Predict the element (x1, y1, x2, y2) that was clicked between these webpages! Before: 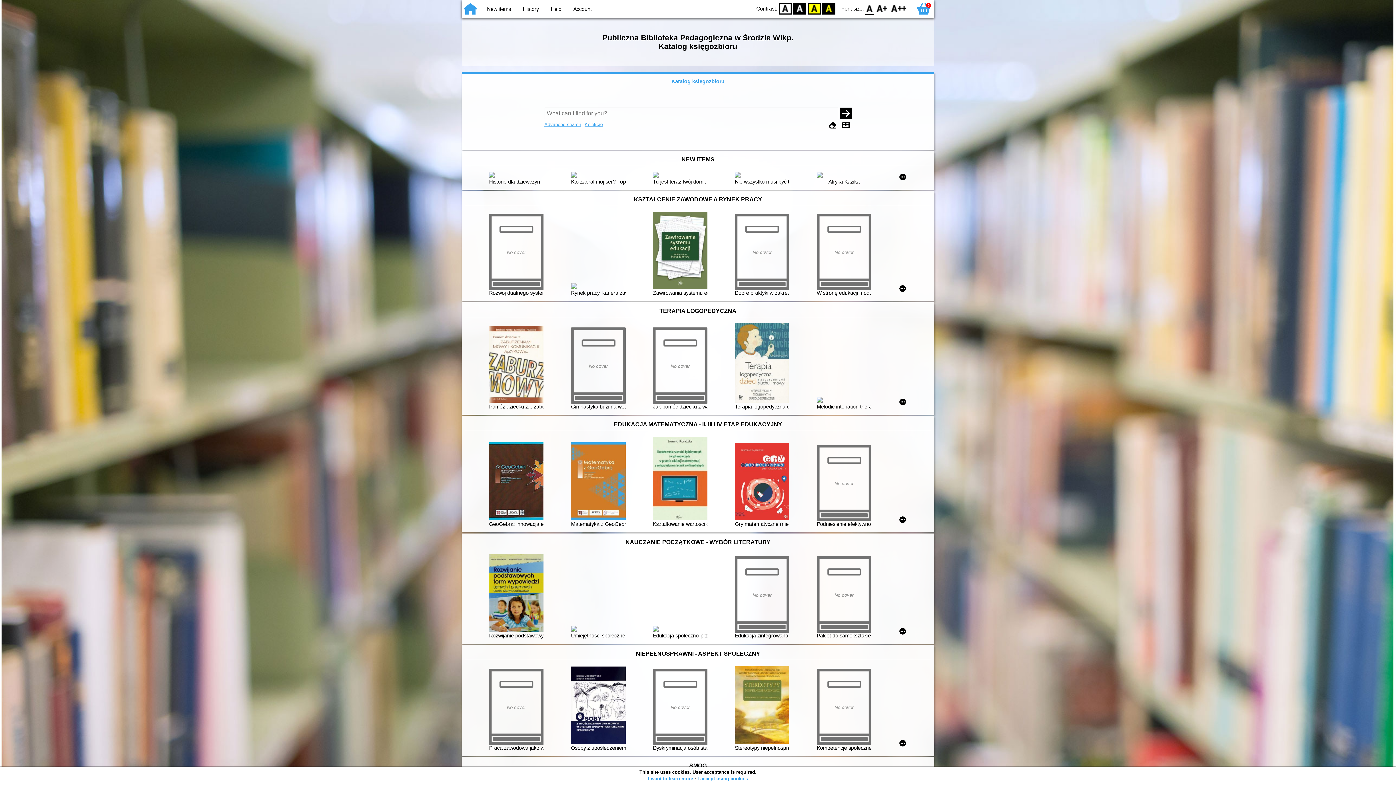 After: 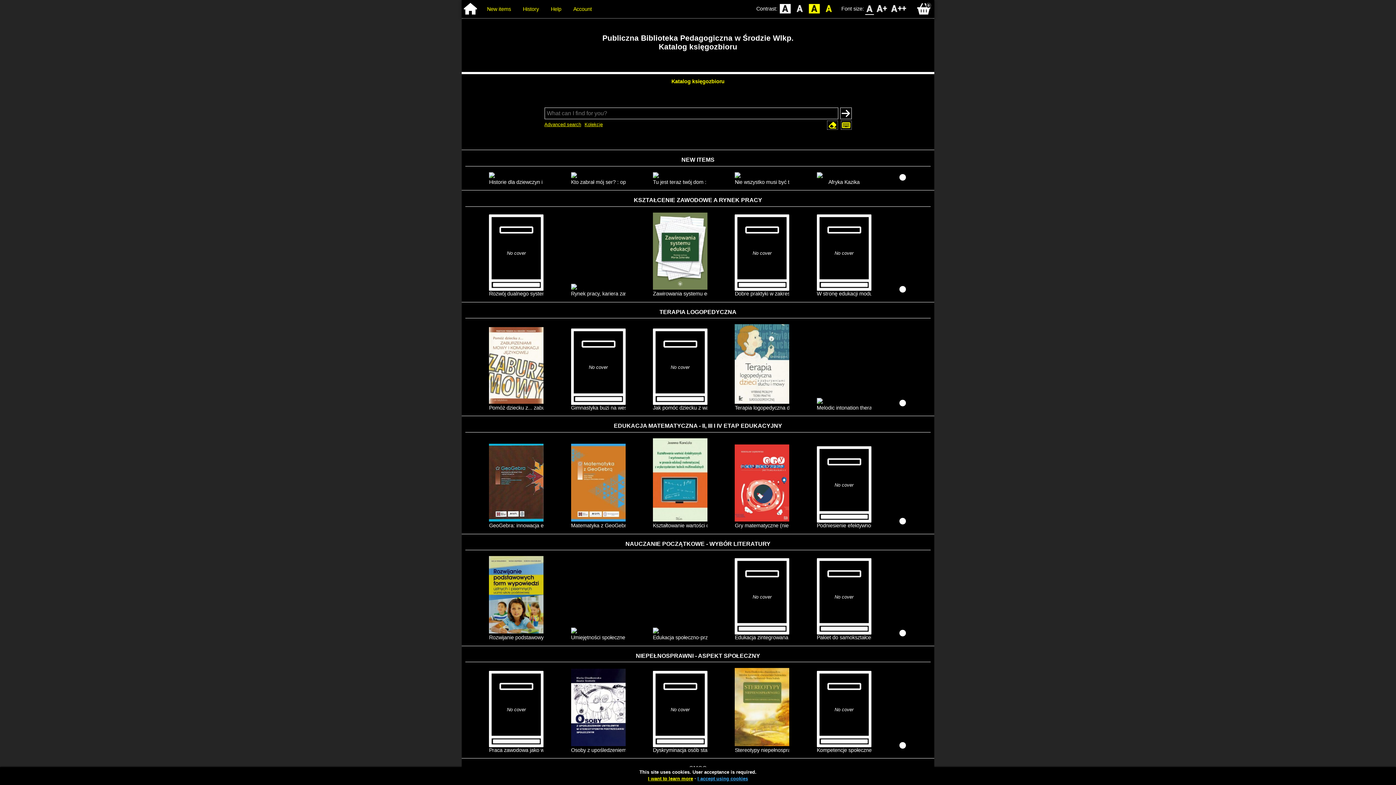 Action: label: BW bbox: (793, 2, 806, 14)